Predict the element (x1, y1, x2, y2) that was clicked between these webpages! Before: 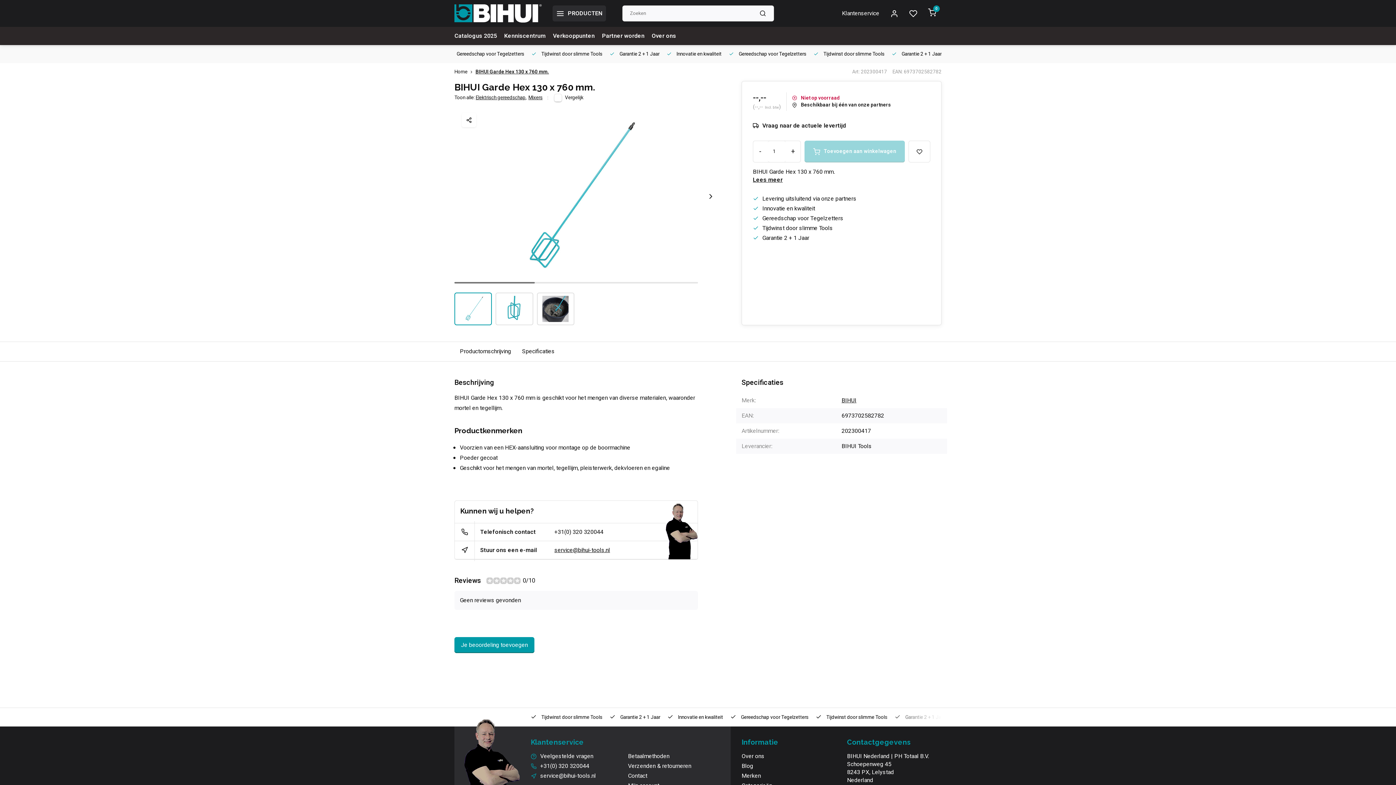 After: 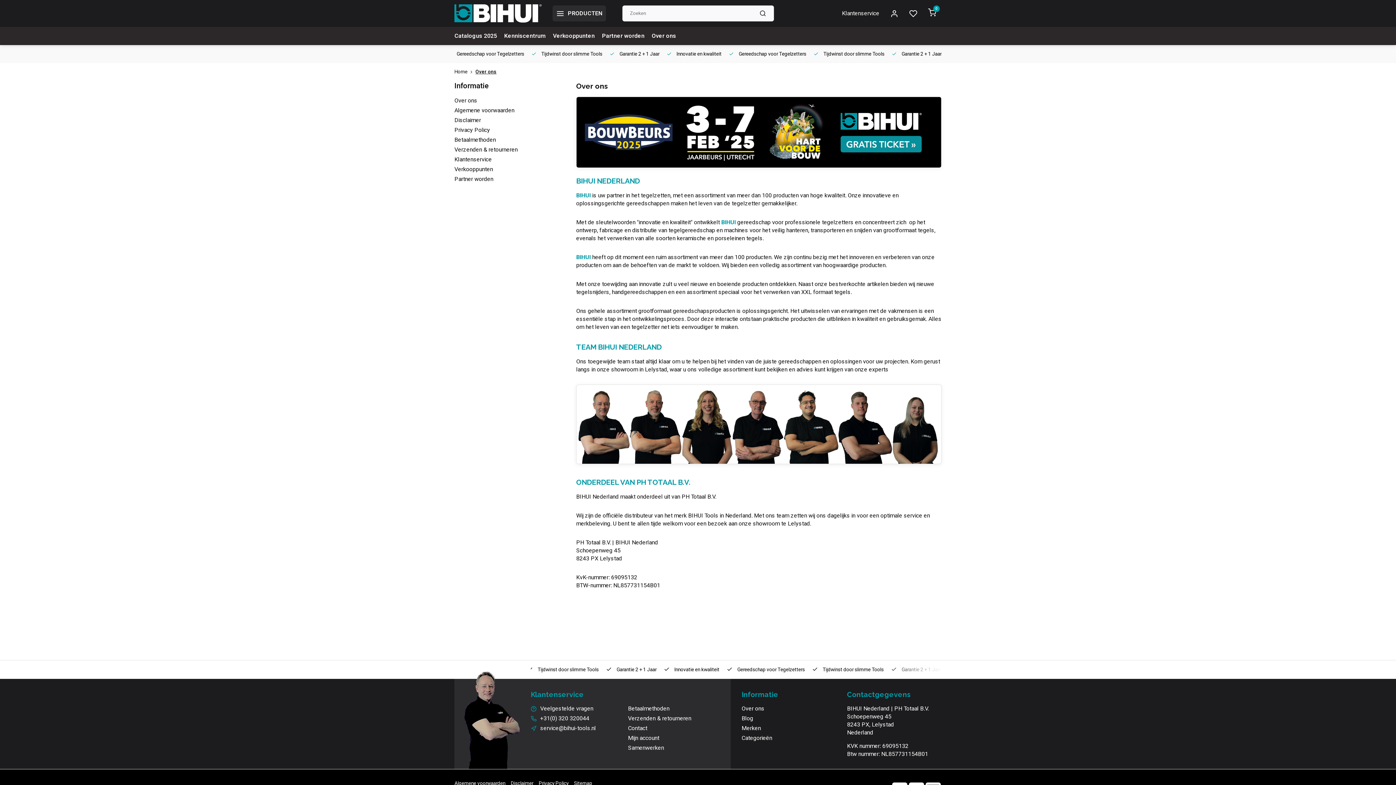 Action: label: Over ons bbox: (652, 26, 676, 45)